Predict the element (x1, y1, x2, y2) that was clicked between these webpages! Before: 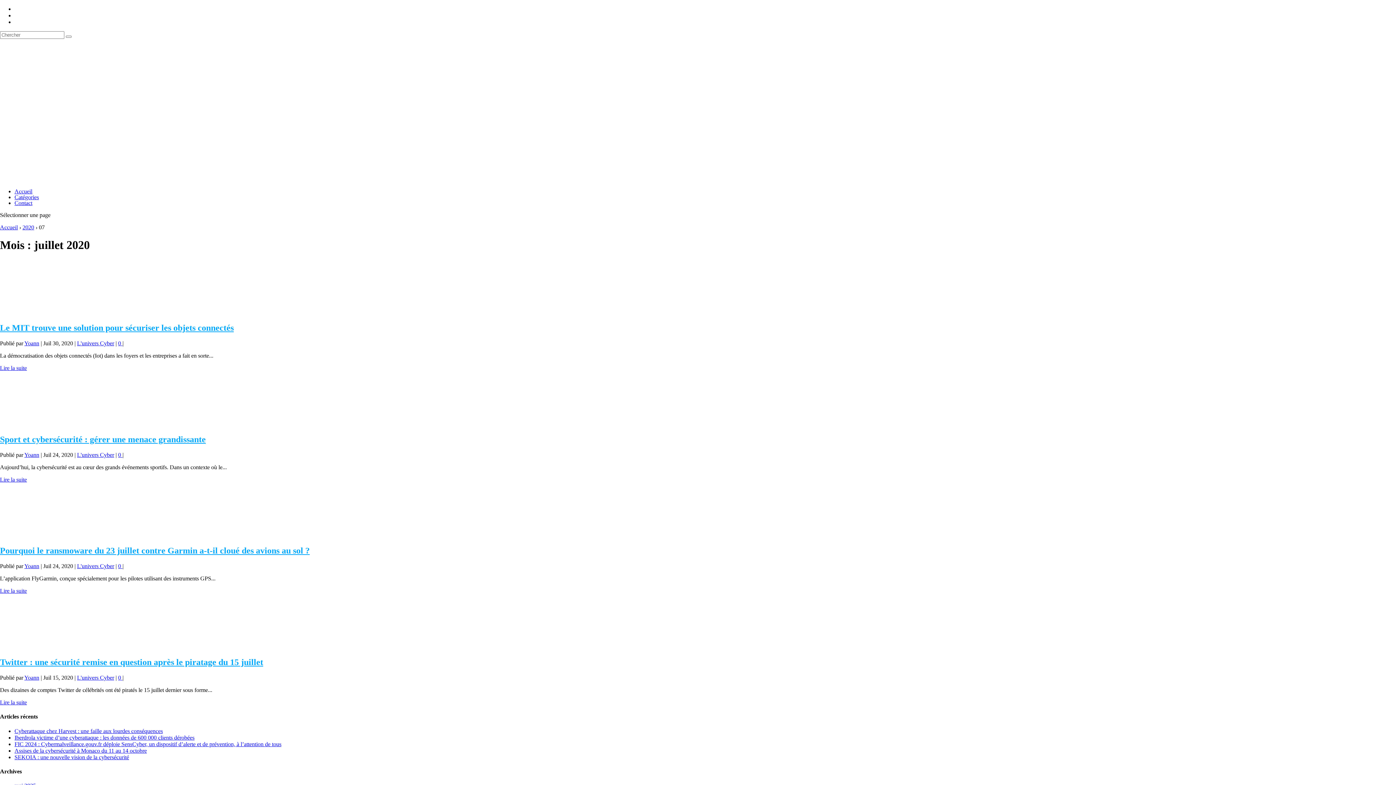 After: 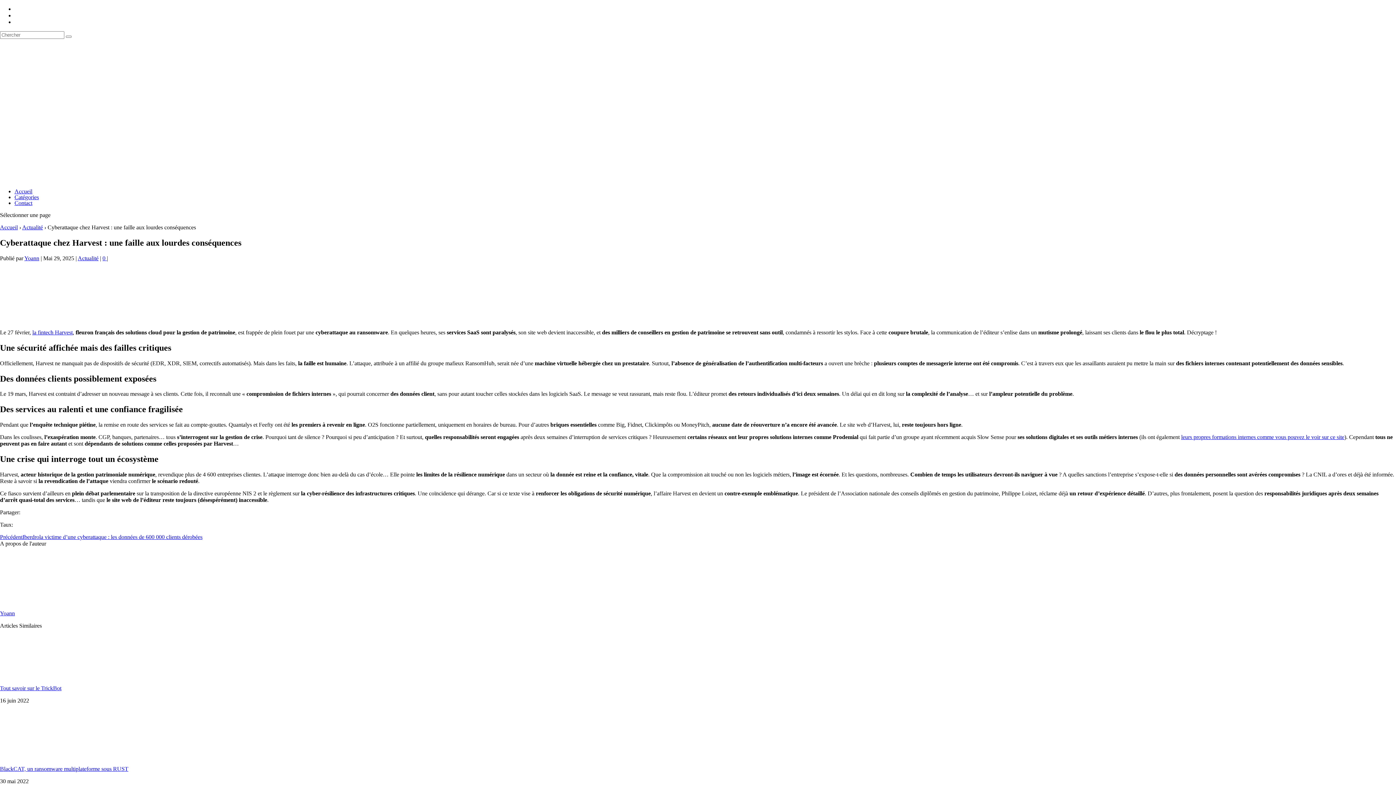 Action: bbox: (14, 728, 162, 734) label: Cyberattaque chez Harvest : une faille aux lourdes conséquences